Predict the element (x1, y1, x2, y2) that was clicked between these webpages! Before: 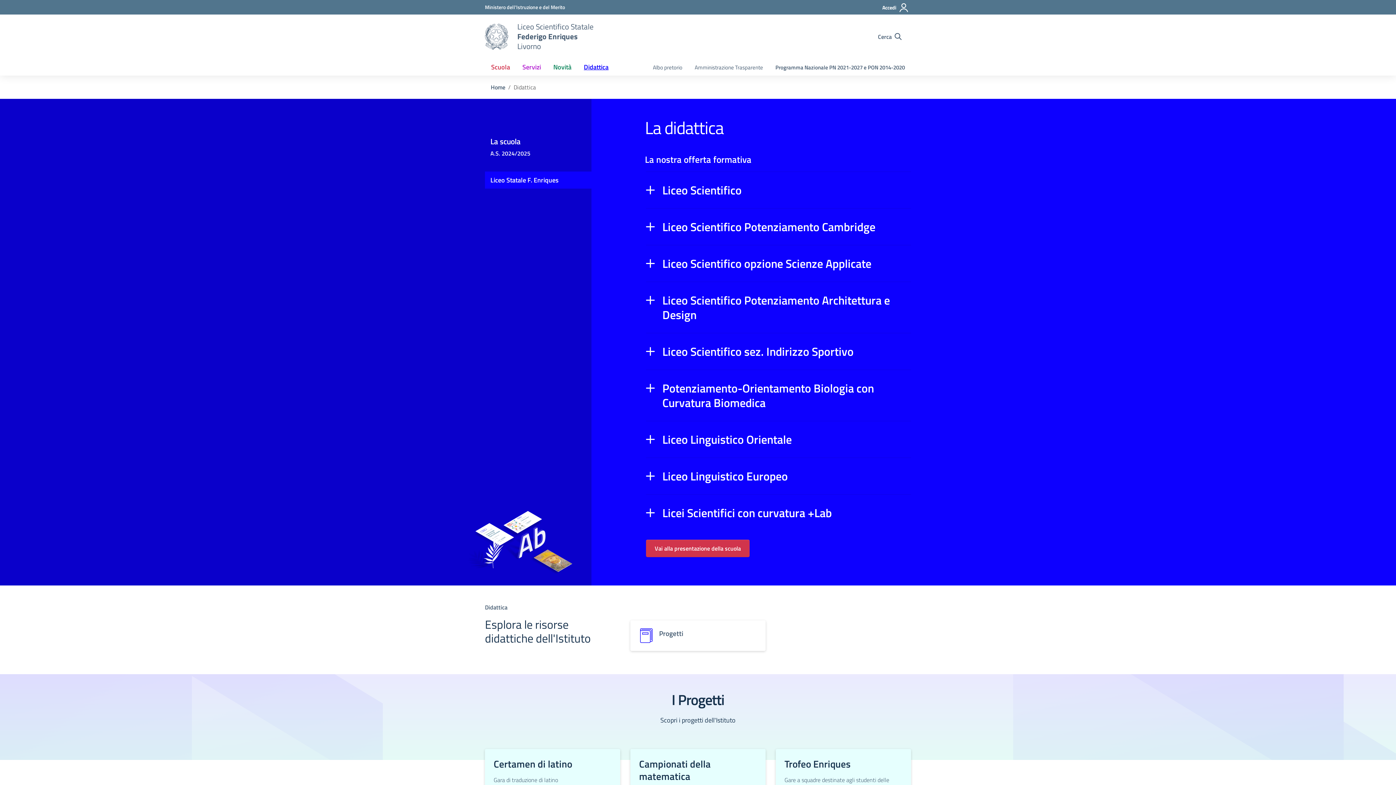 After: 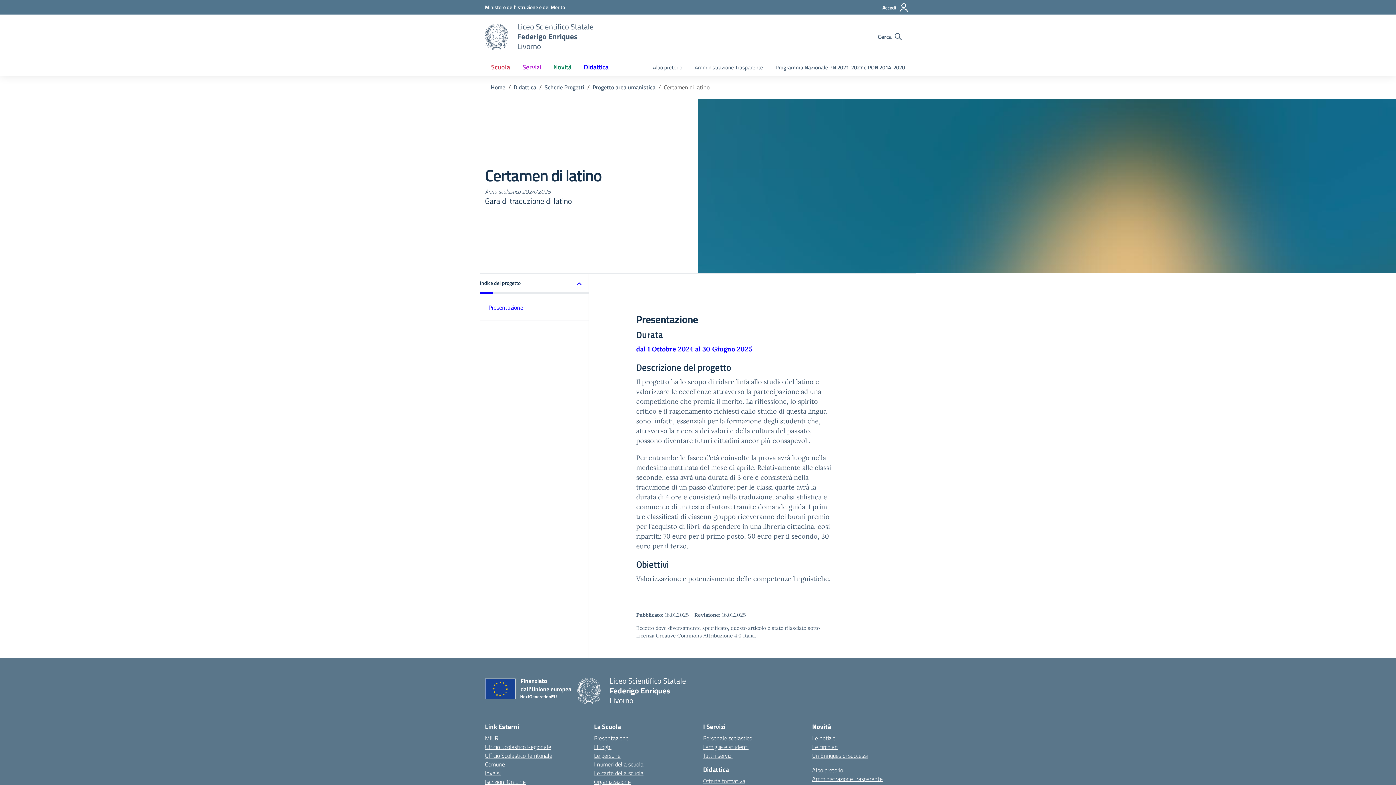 Action: bbox: (493, 758, 572, 770) label: Certamen di latino